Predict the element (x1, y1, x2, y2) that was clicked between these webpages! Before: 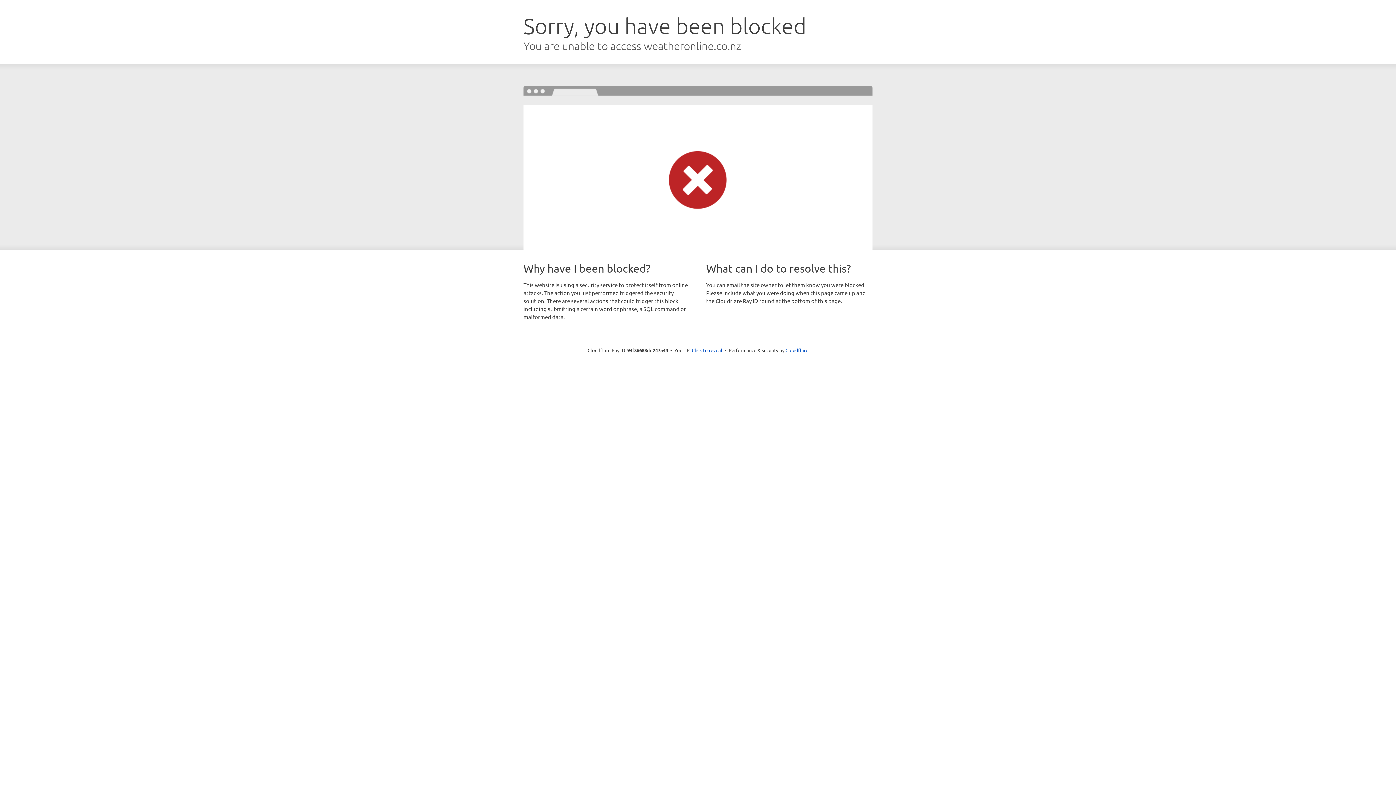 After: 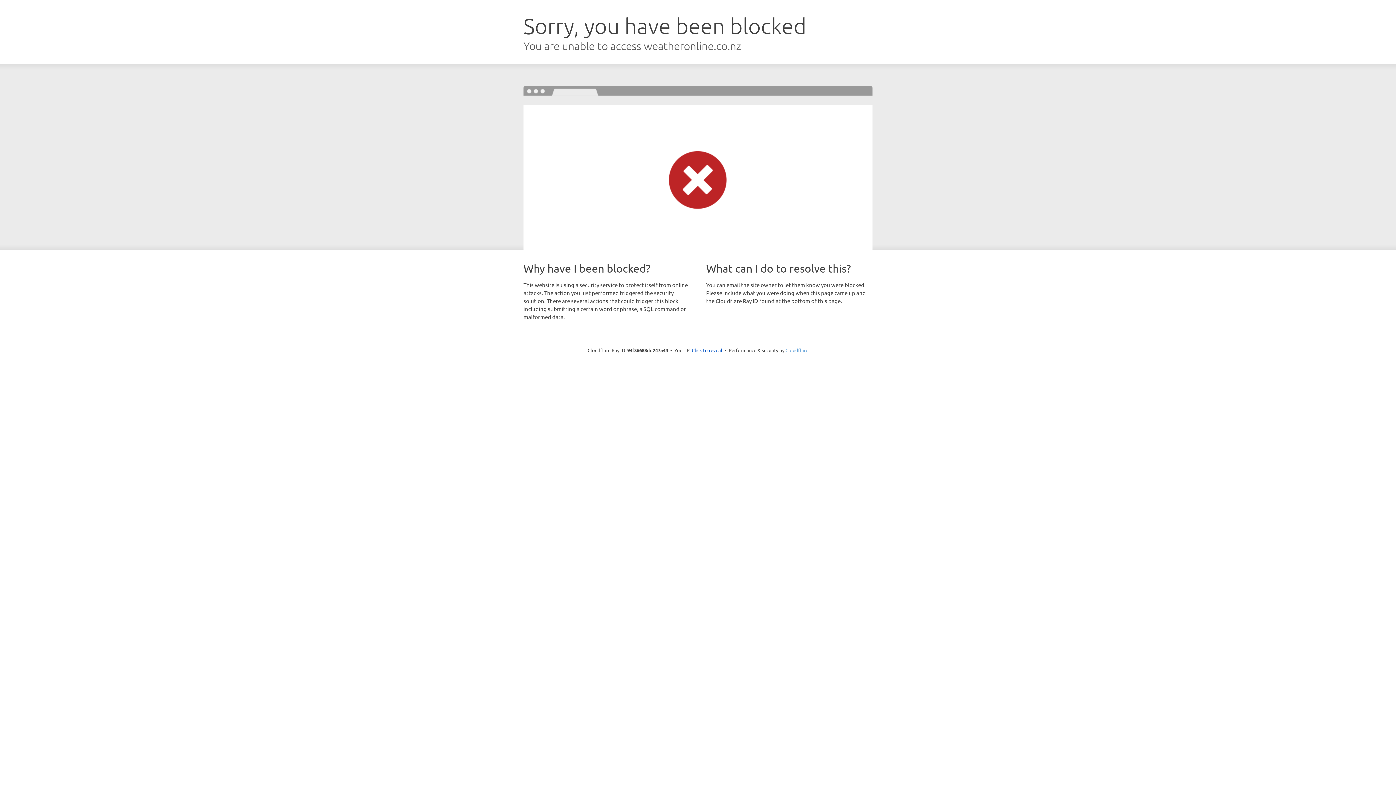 Action: label: Cloudflare bbox: (785, 347, 808, 353)